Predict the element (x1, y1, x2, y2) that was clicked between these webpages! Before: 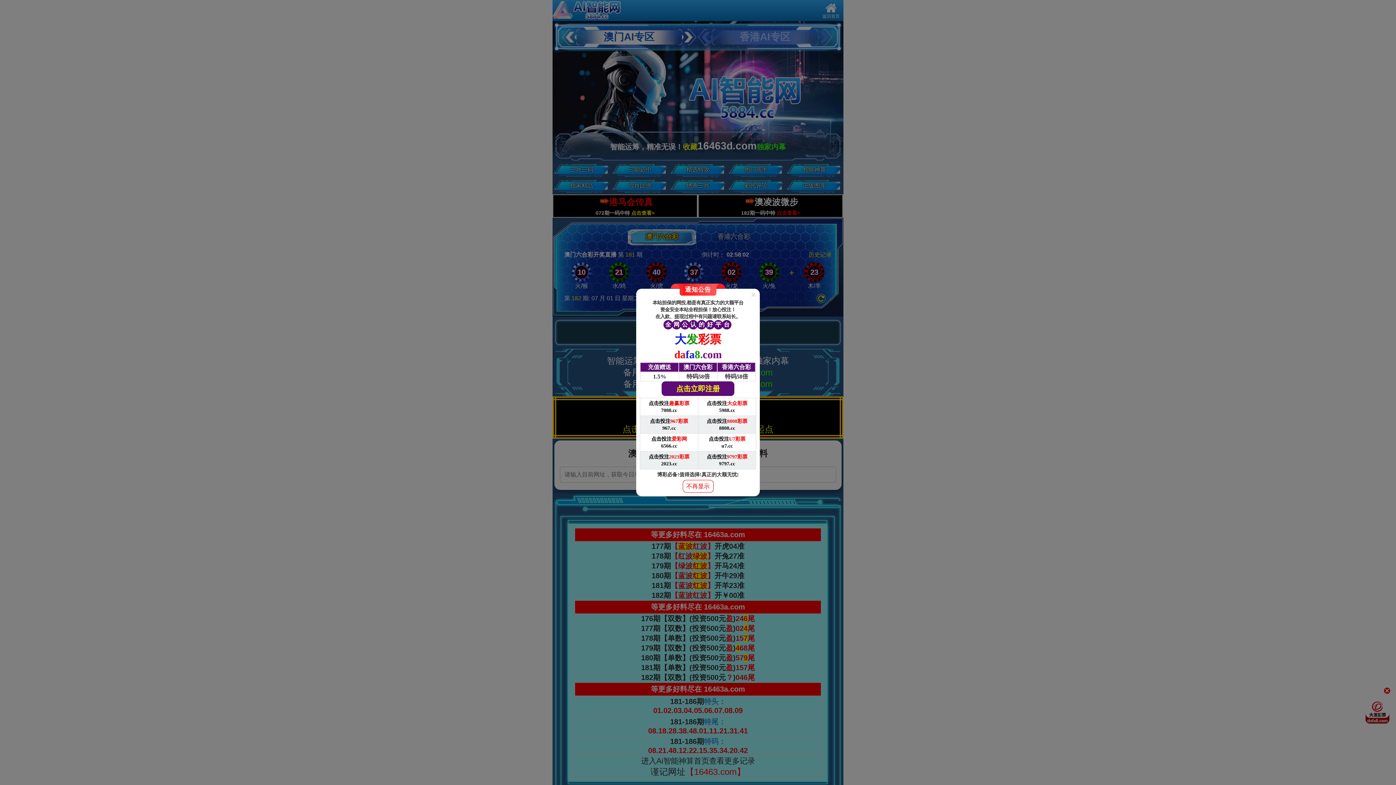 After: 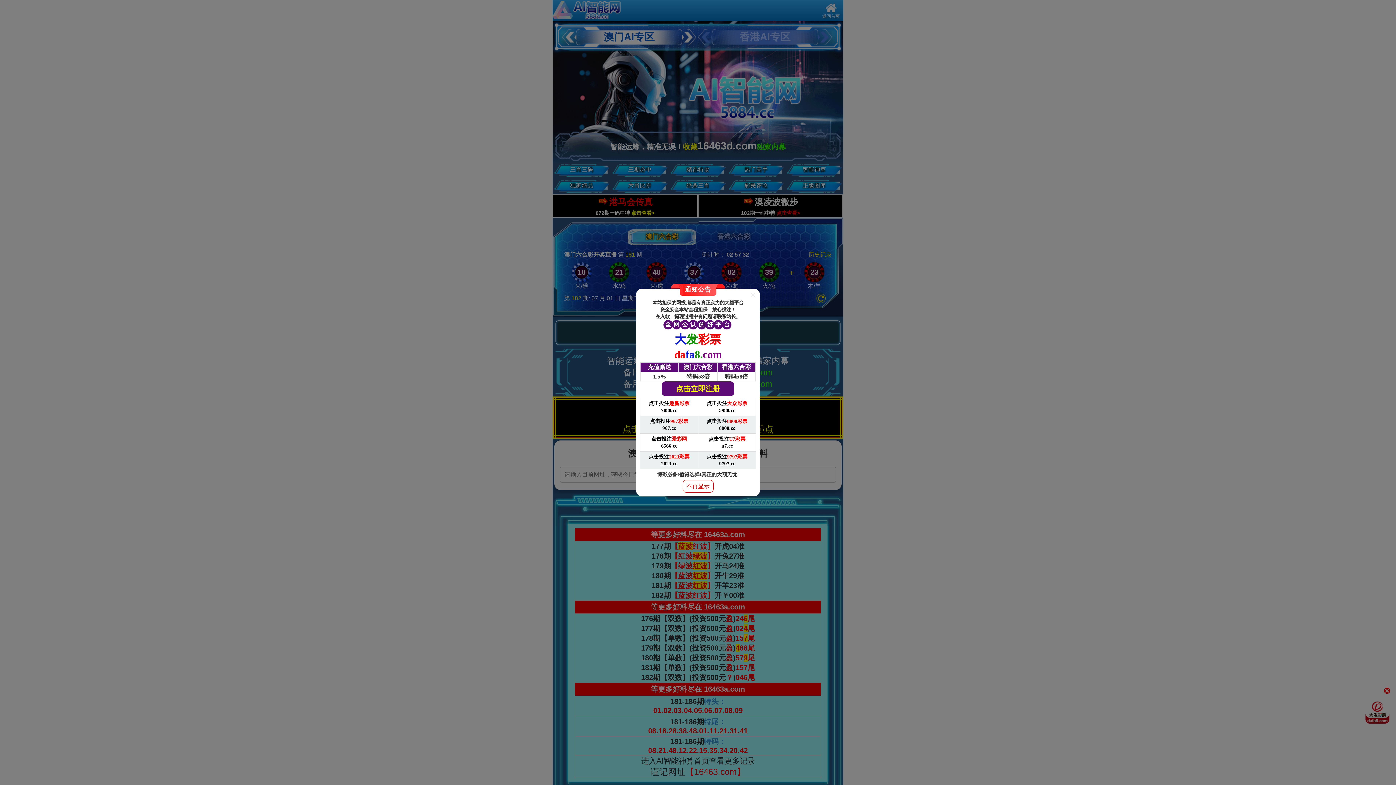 Action: label: 点击投注U7彩票

u7.cc bbox: (698, 434, 756, 451)